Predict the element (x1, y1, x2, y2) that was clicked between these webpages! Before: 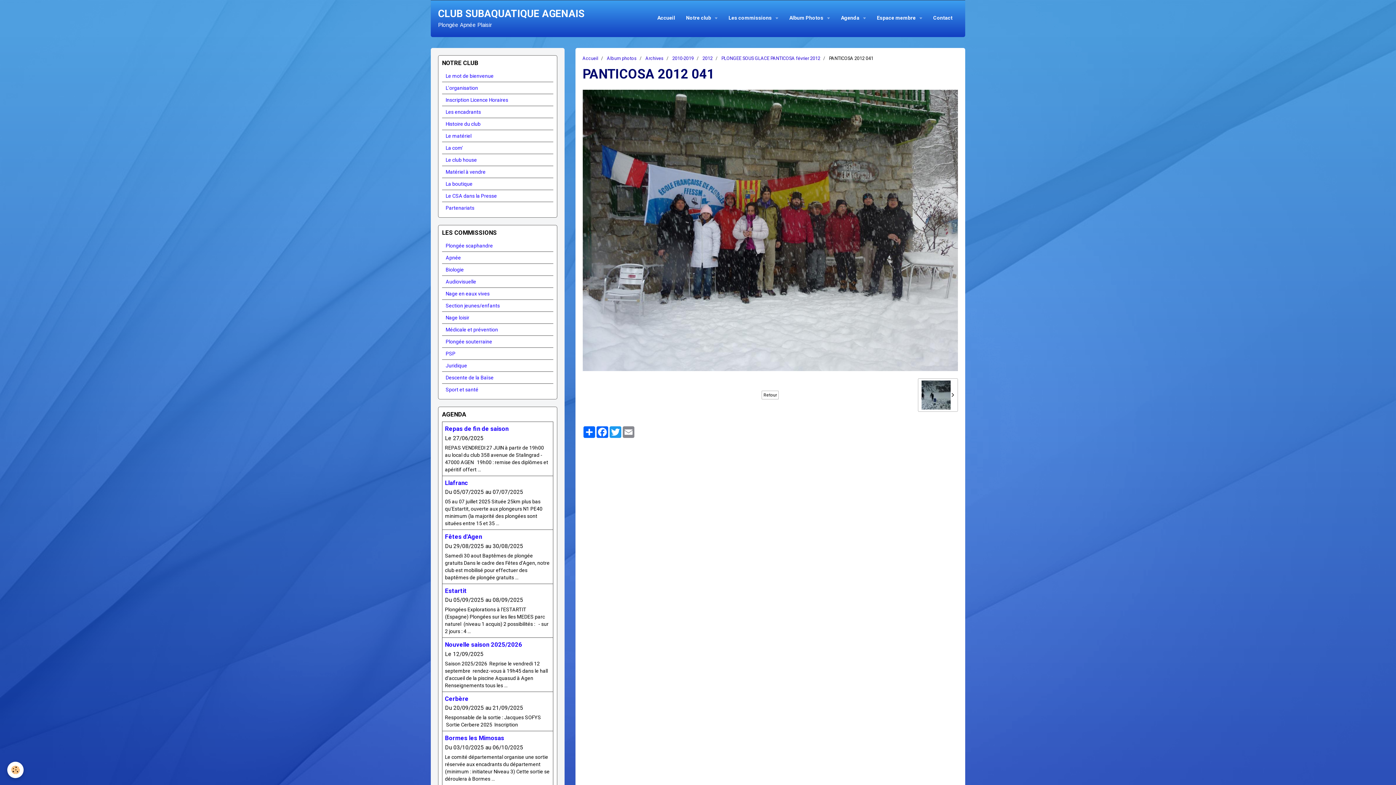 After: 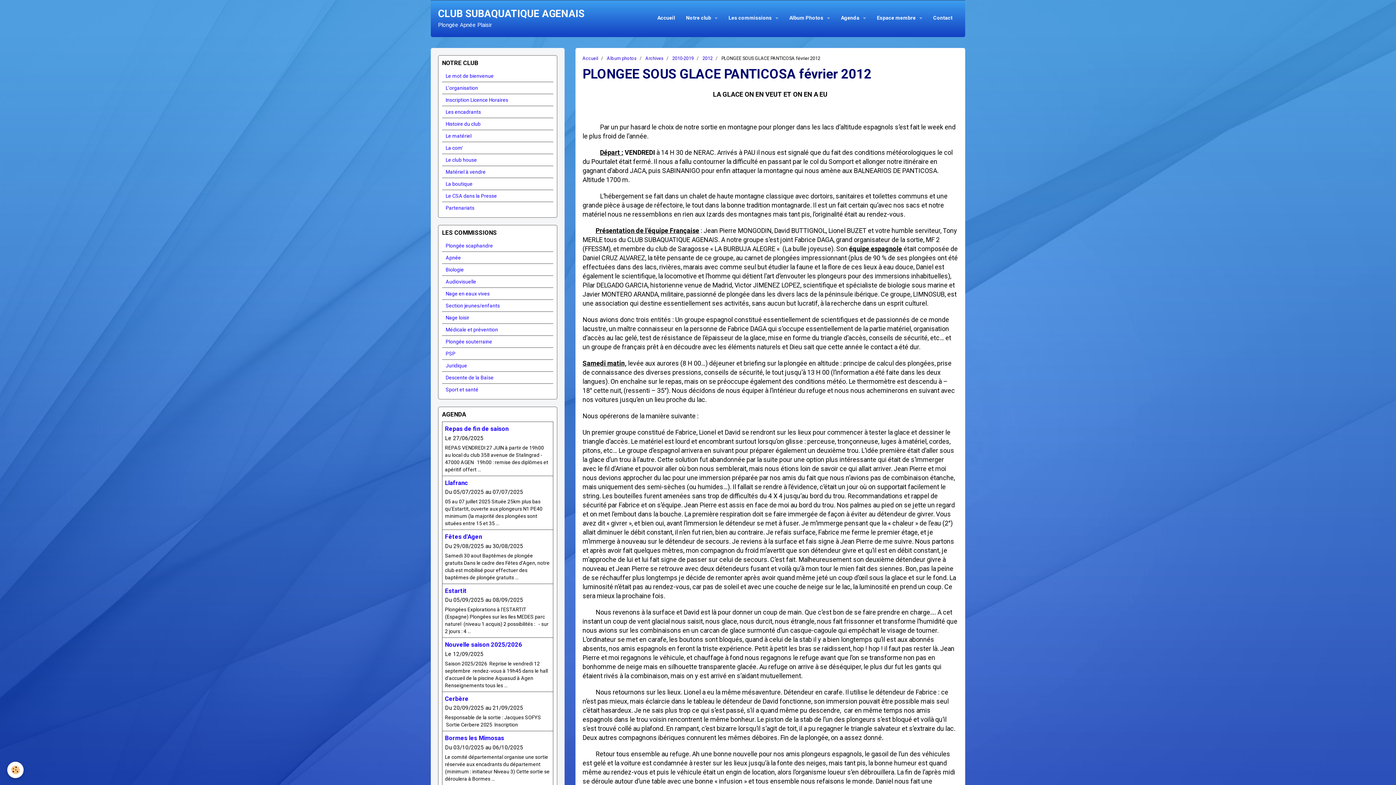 Action: label: Retour bbox: (761, 391, 778, 399)